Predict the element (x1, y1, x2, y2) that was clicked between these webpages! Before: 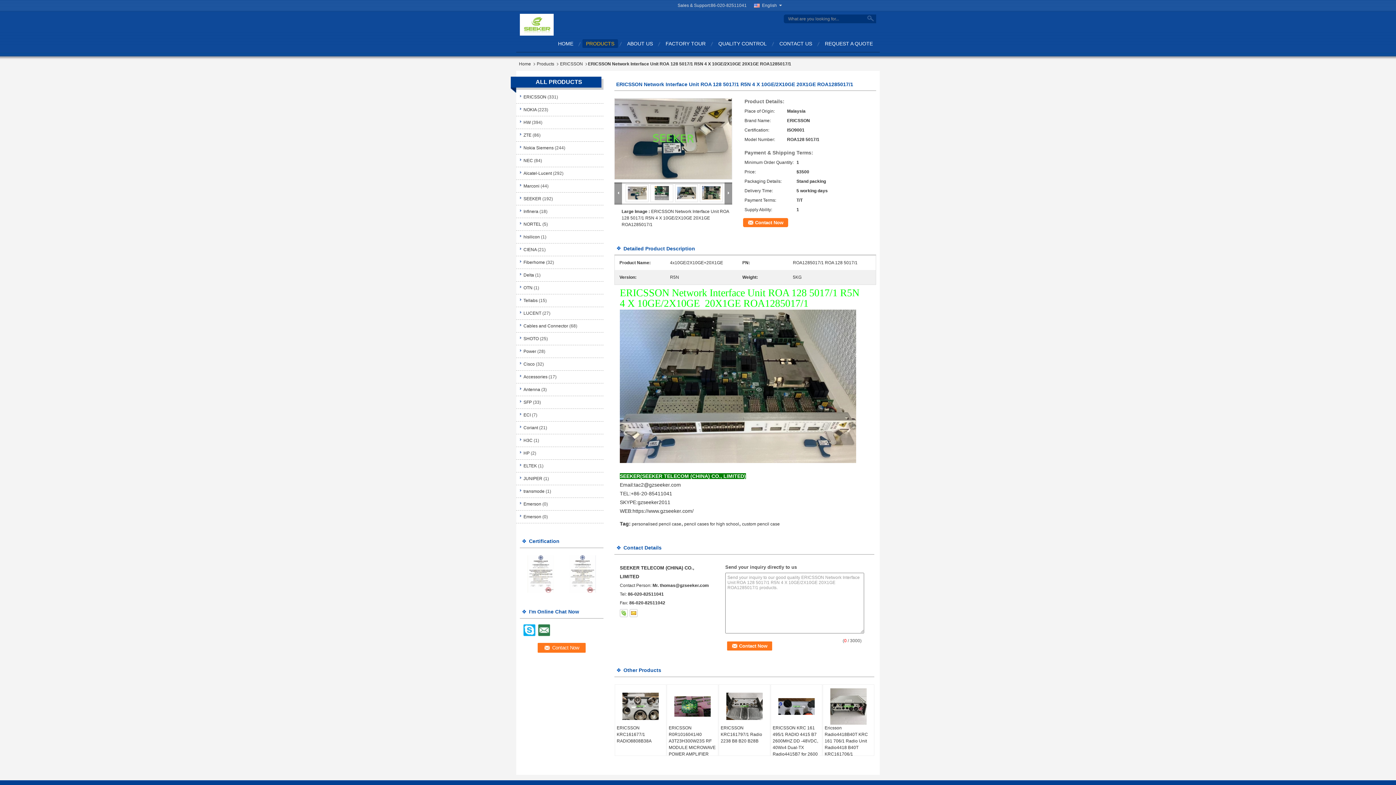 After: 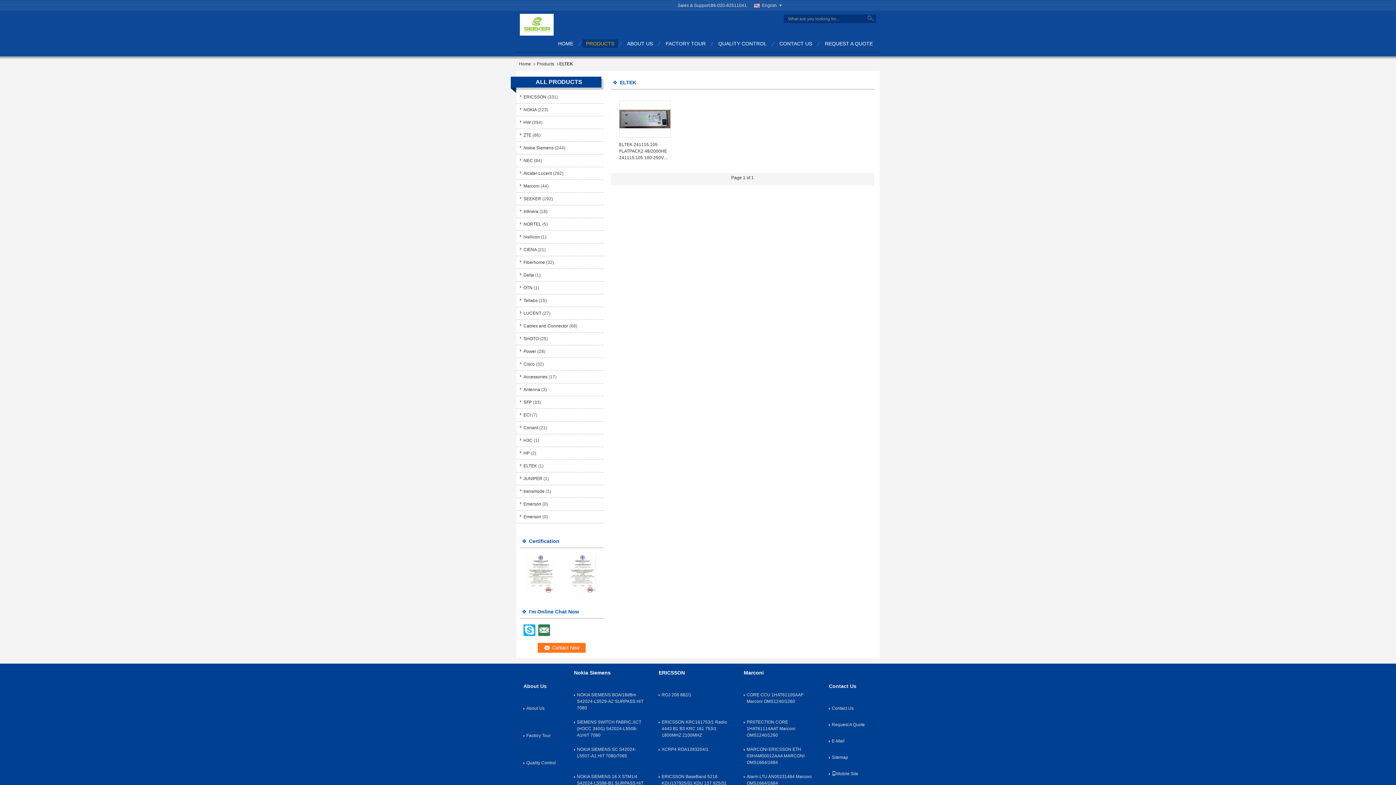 Action: label: ELTEK bbox: (523, 463, 537, 468)